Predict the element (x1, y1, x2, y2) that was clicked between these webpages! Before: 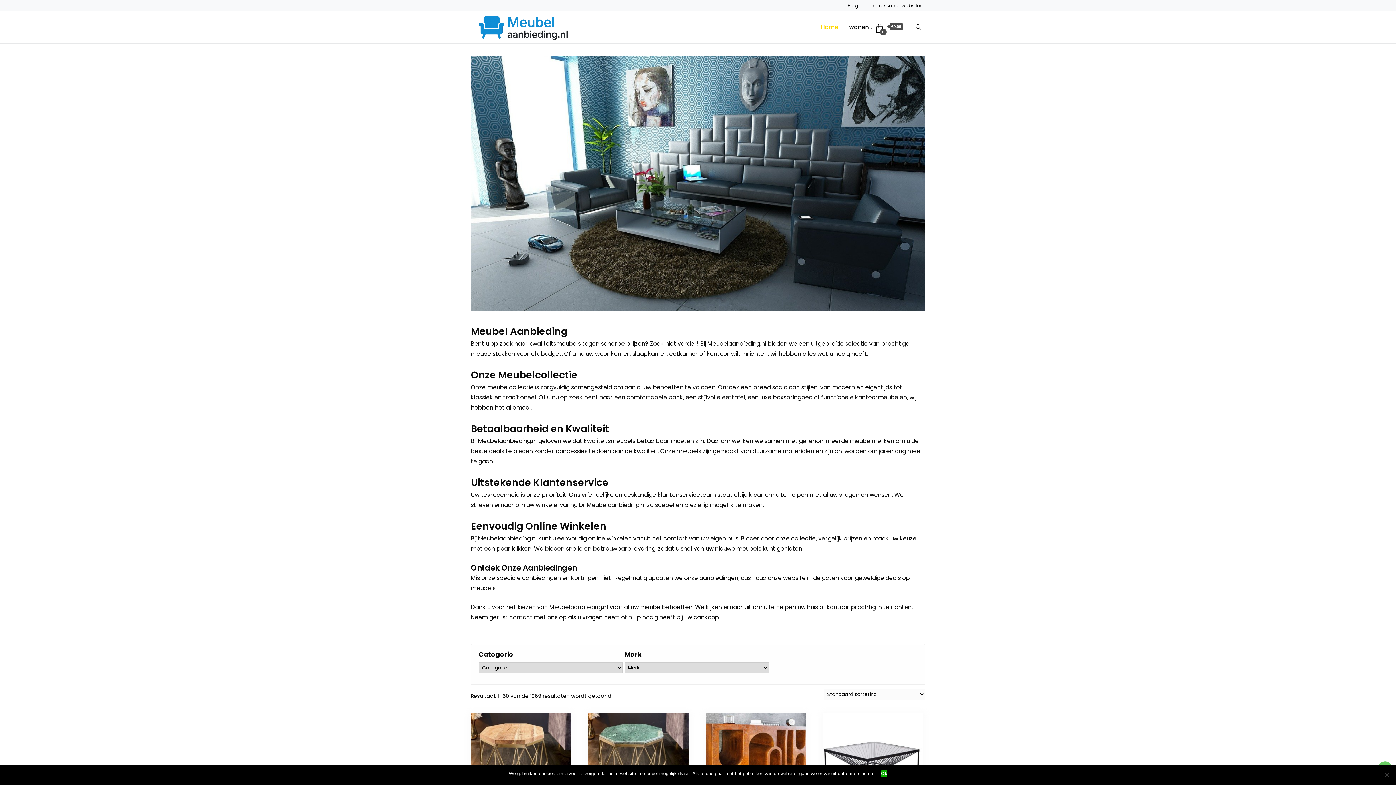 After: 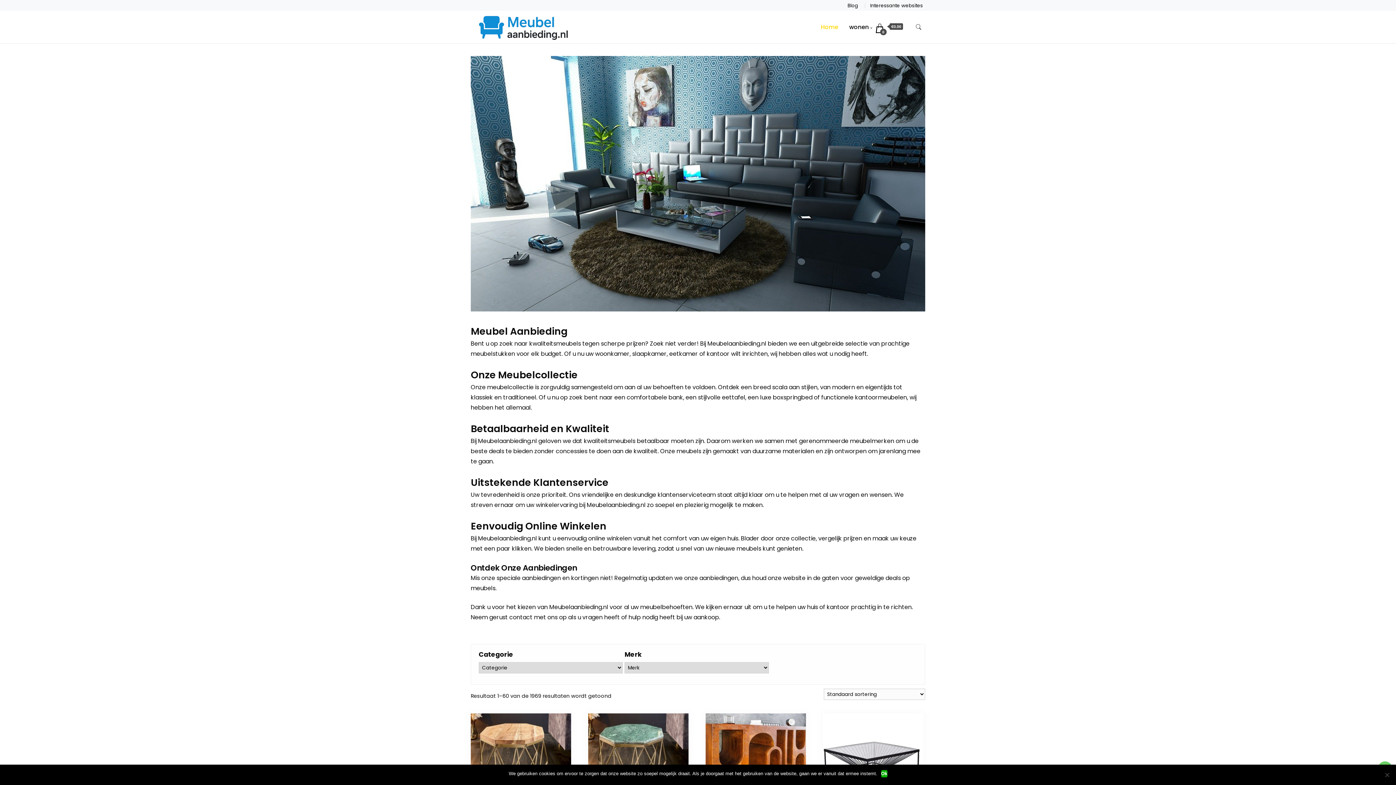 Action: bbox: (470, 12, 580, 41)